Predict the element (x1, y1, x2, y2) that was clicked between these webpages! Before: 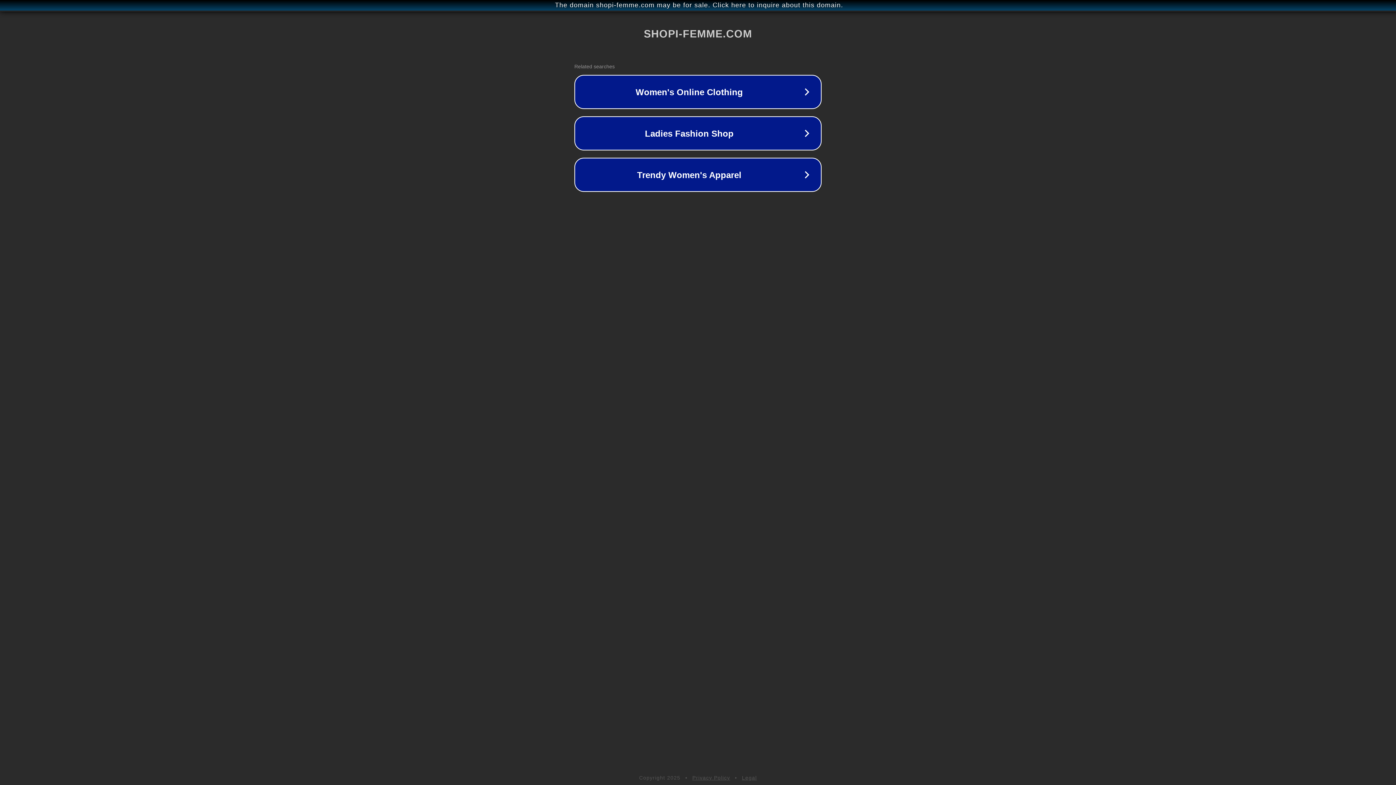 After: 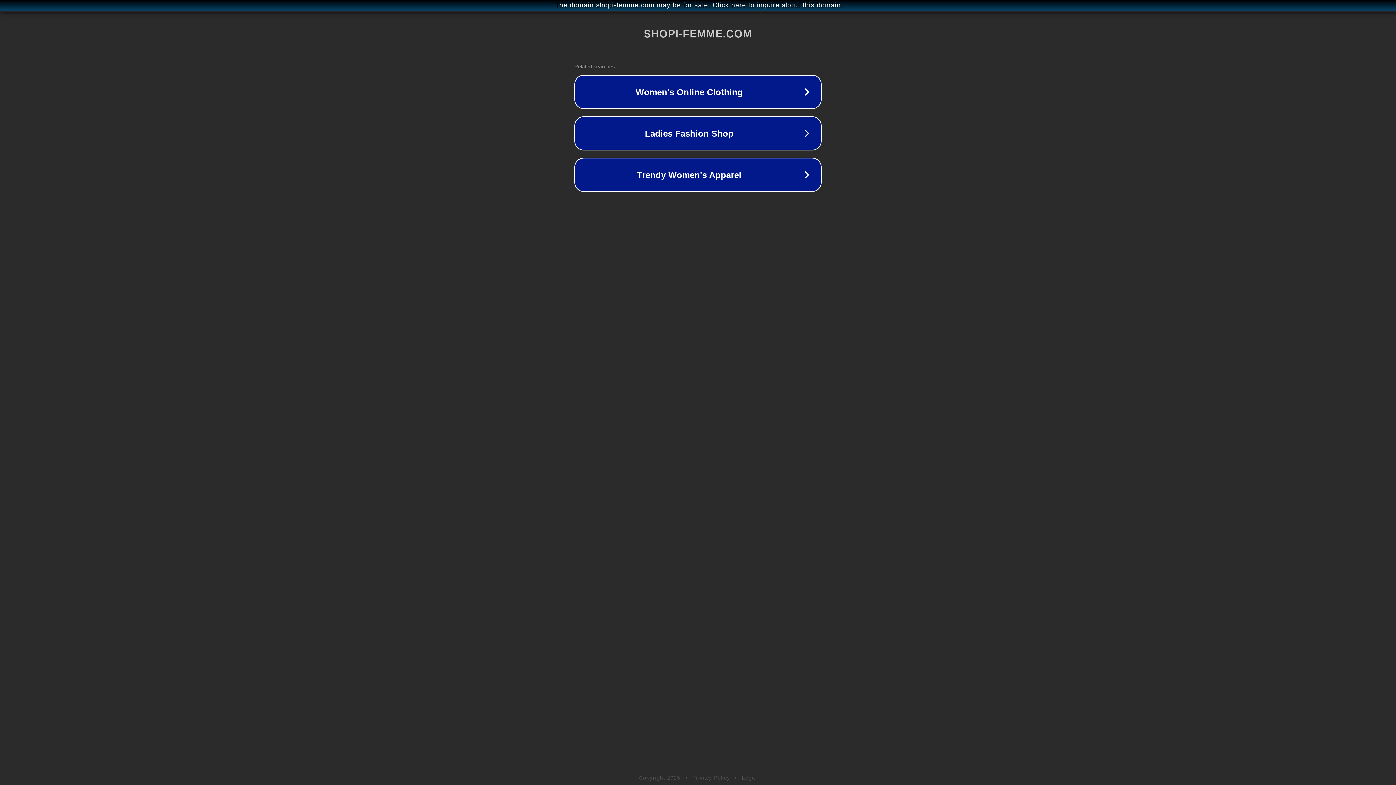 Action: bbox: (692, 775, 730, 781) label: Privacy Policy